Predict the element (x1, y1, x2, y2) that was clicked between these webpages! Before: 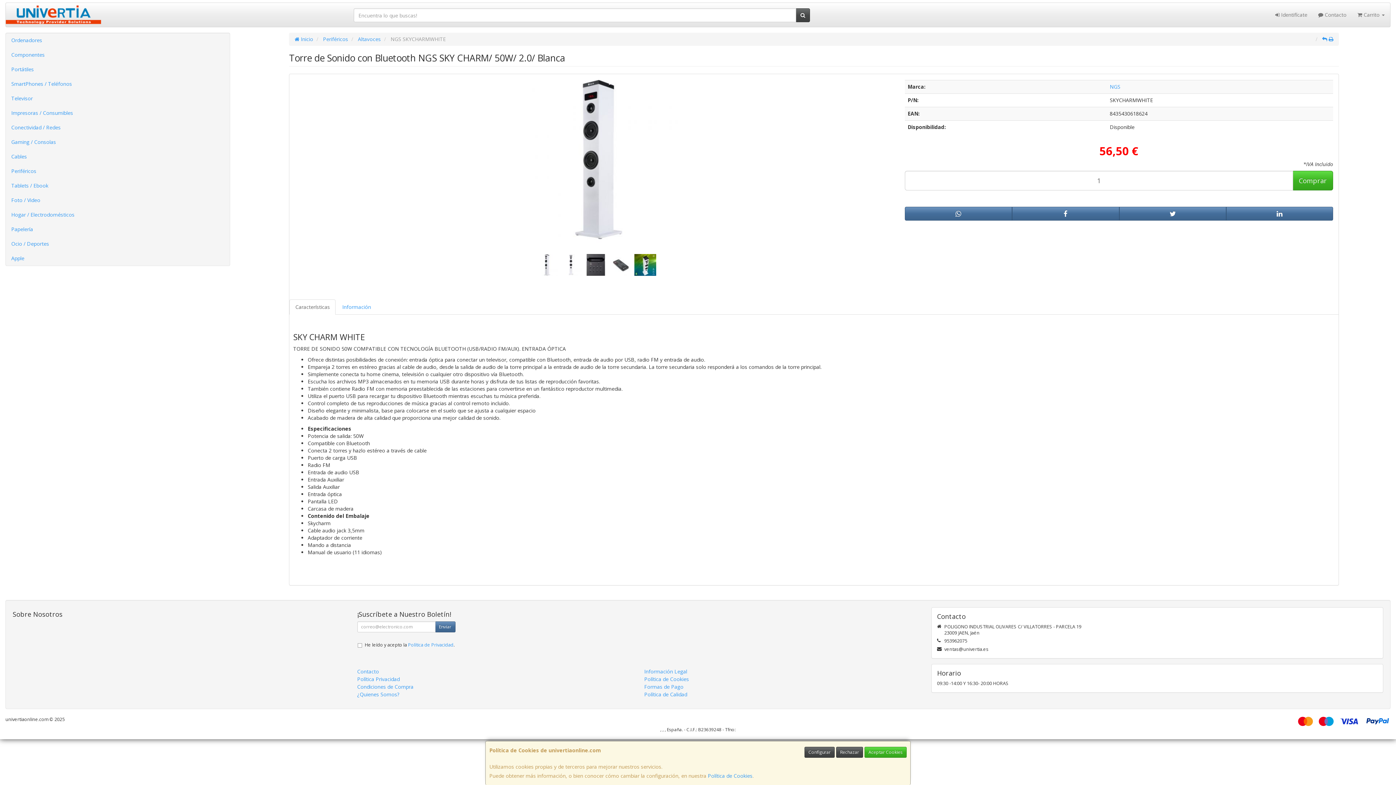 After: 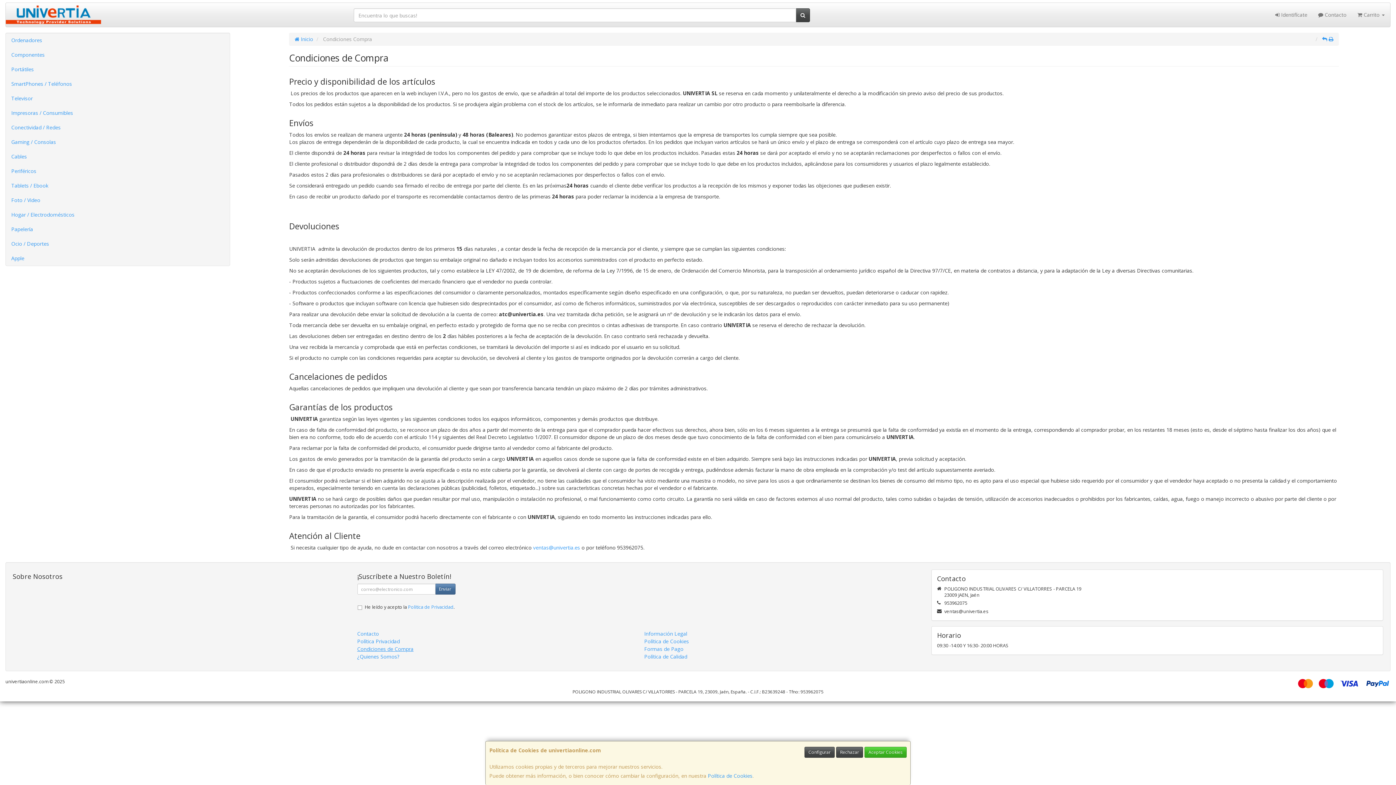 Action: bbox: (357, 683, 413, 690) label: Condiciones de Compra